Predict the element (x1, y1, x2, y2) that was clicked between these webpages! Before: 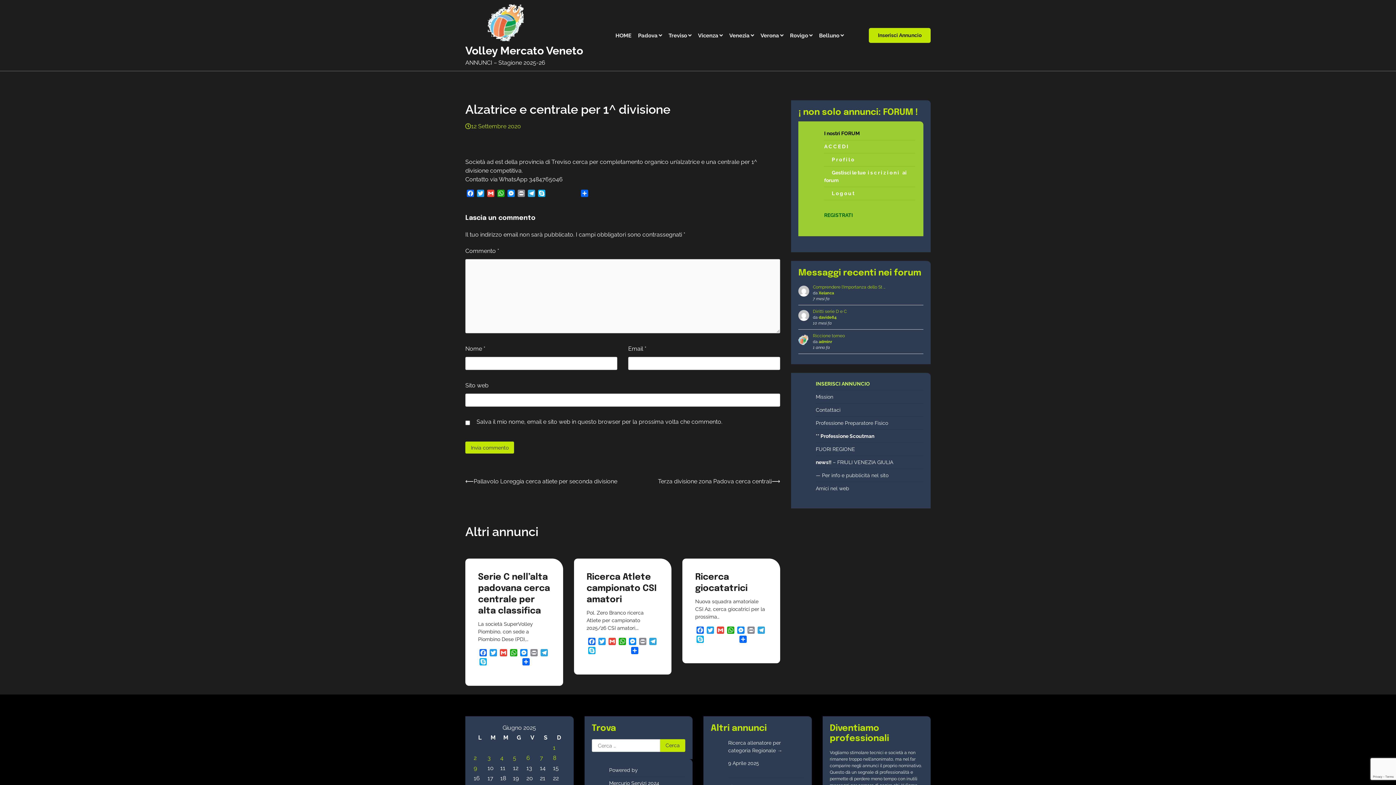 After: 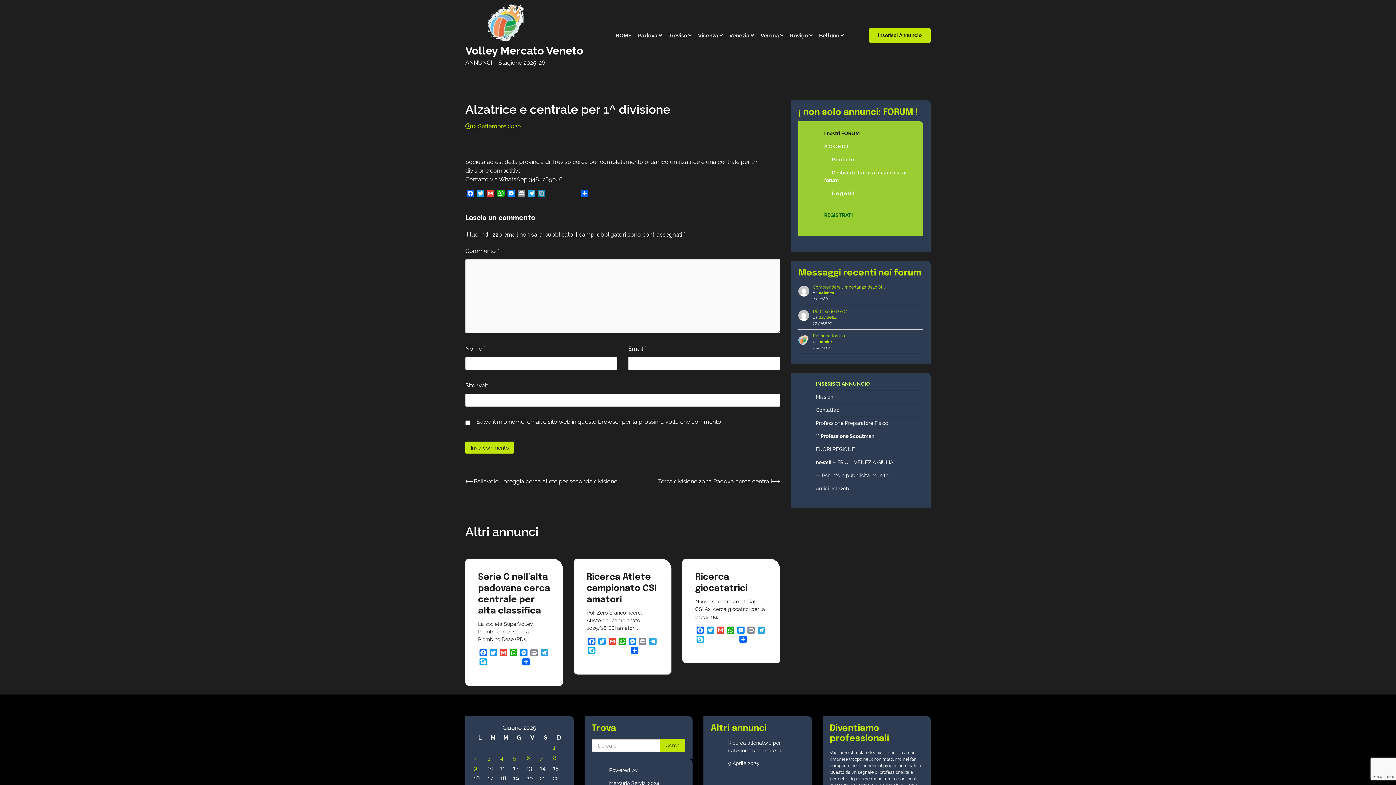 Action: label: Skype bbox: (536, 189, 546, 199)